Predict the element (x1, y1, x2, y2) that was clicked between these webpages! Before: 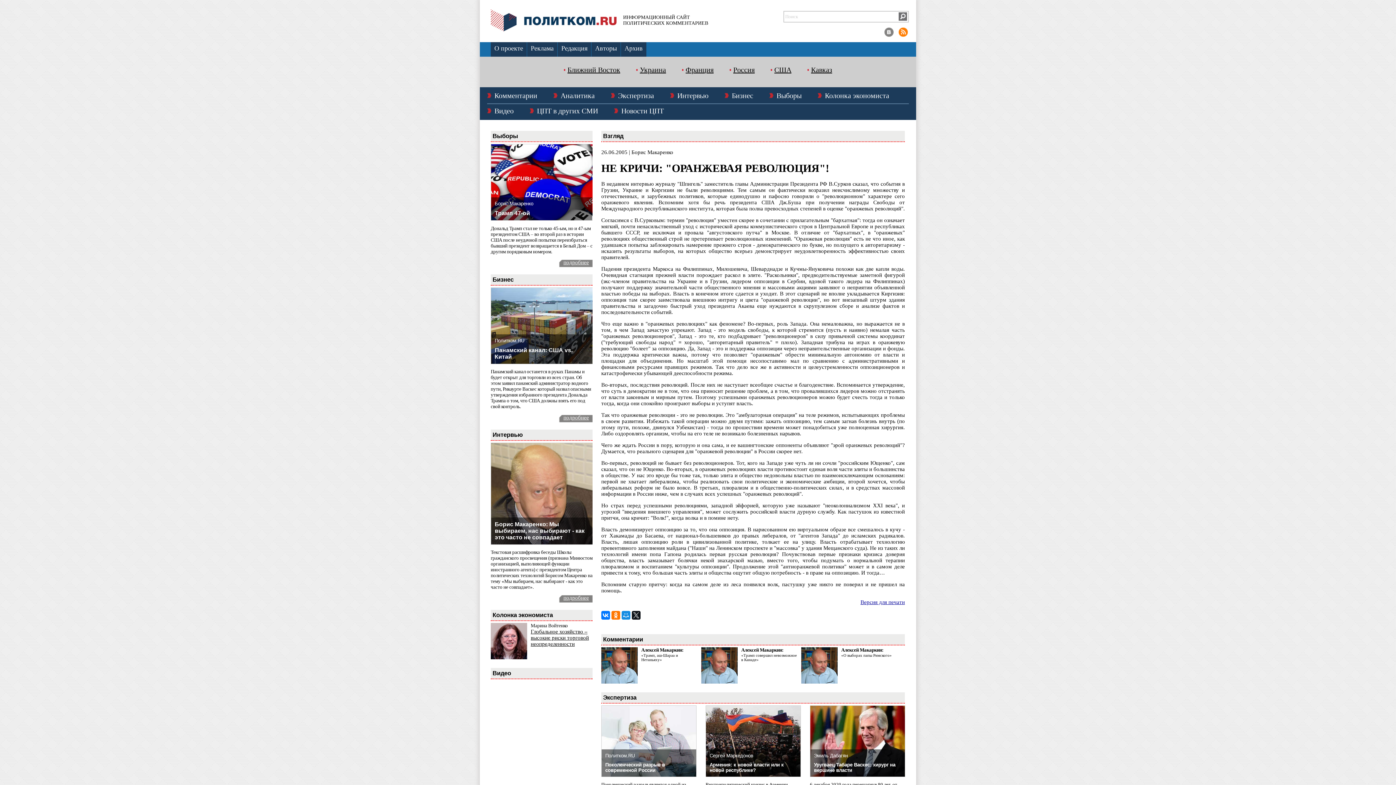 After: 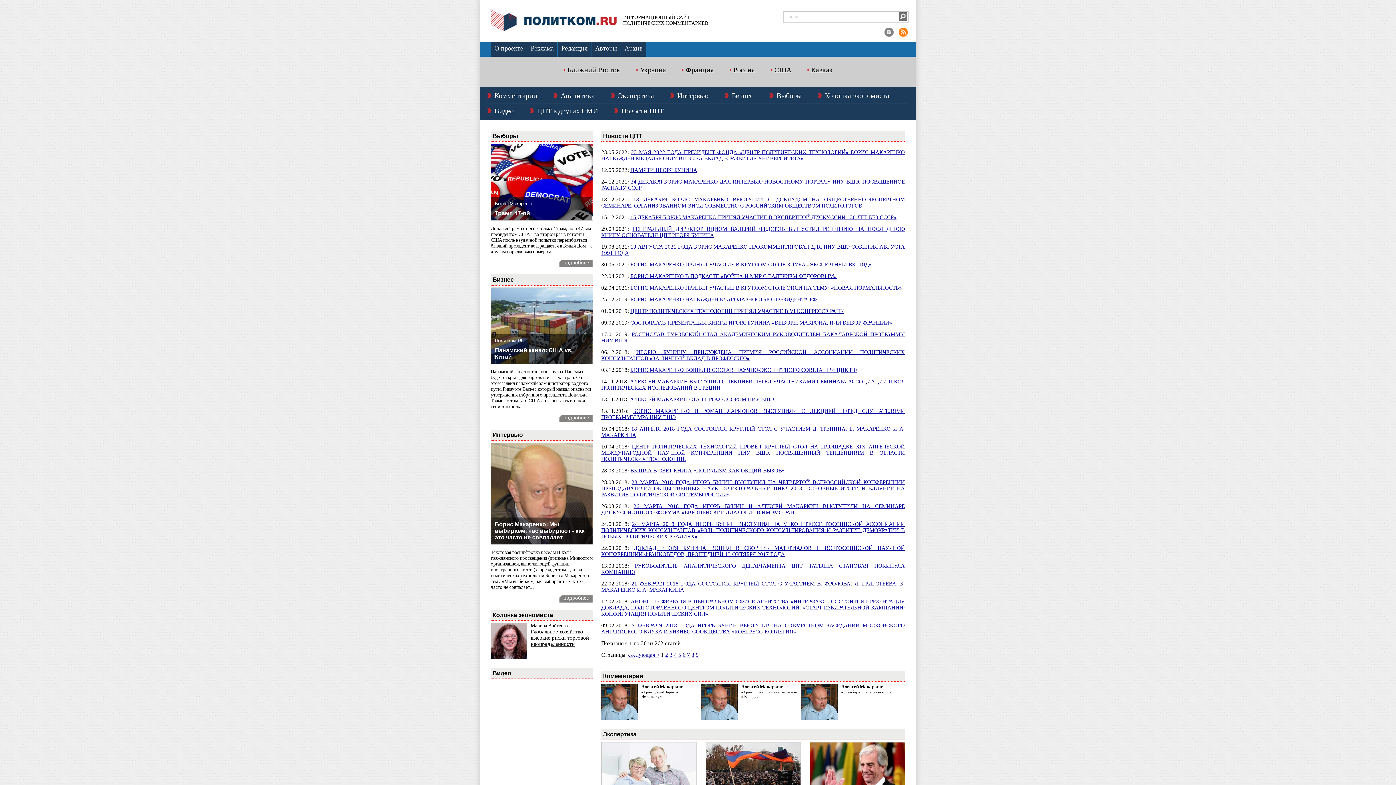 Action: bbox: (614, 107, 664, 114) label: Новости ЦПТ